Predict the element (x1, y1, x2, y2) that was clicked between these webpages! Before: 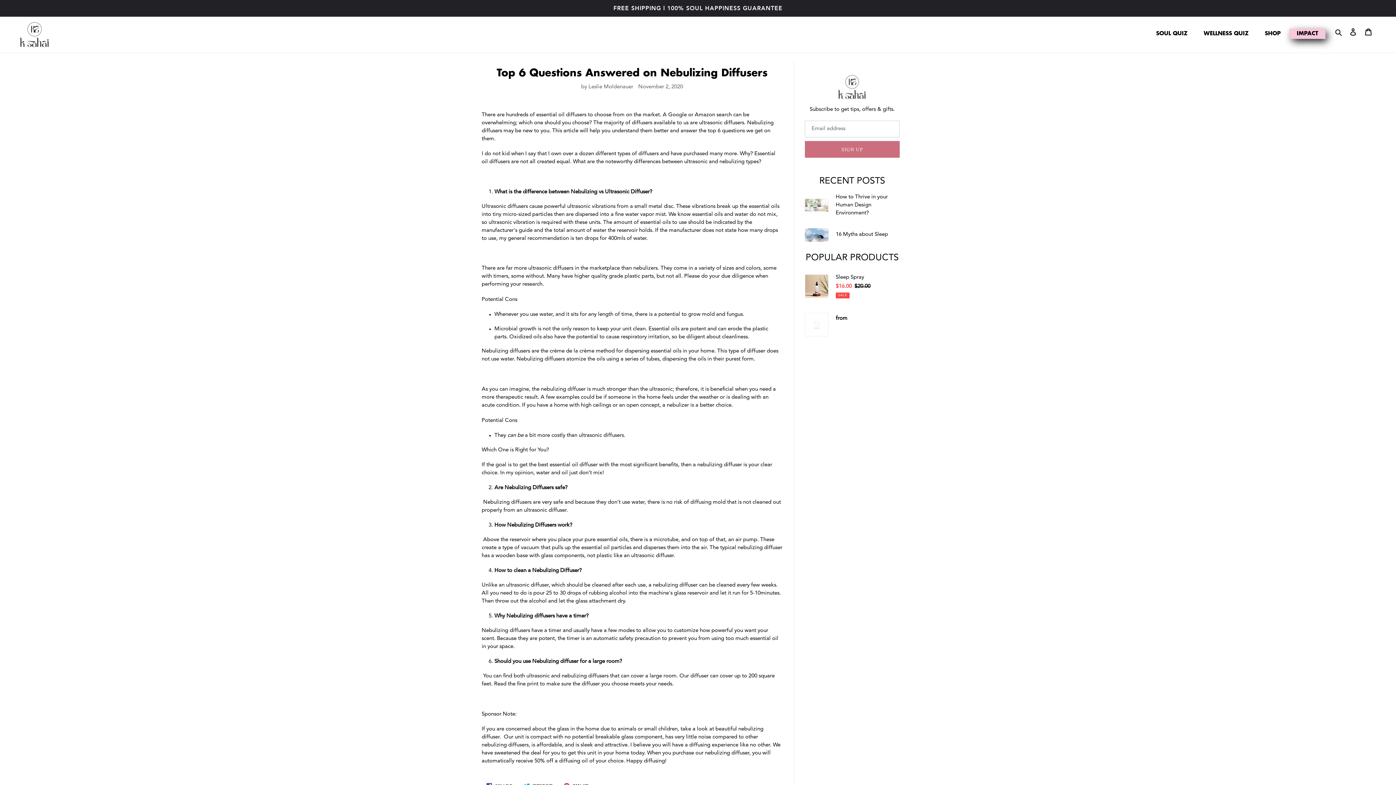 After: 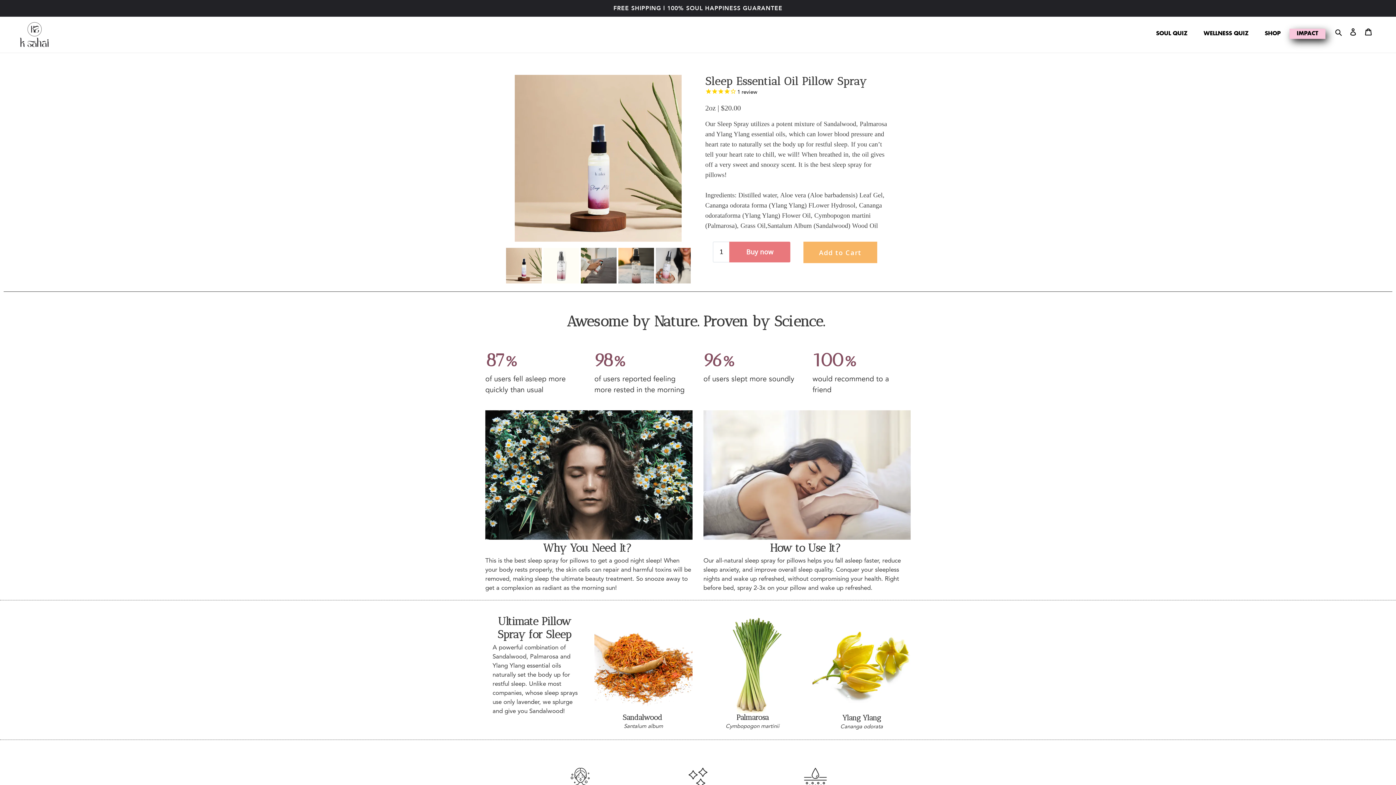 Action: bbox: (804, 283, 828, 289)